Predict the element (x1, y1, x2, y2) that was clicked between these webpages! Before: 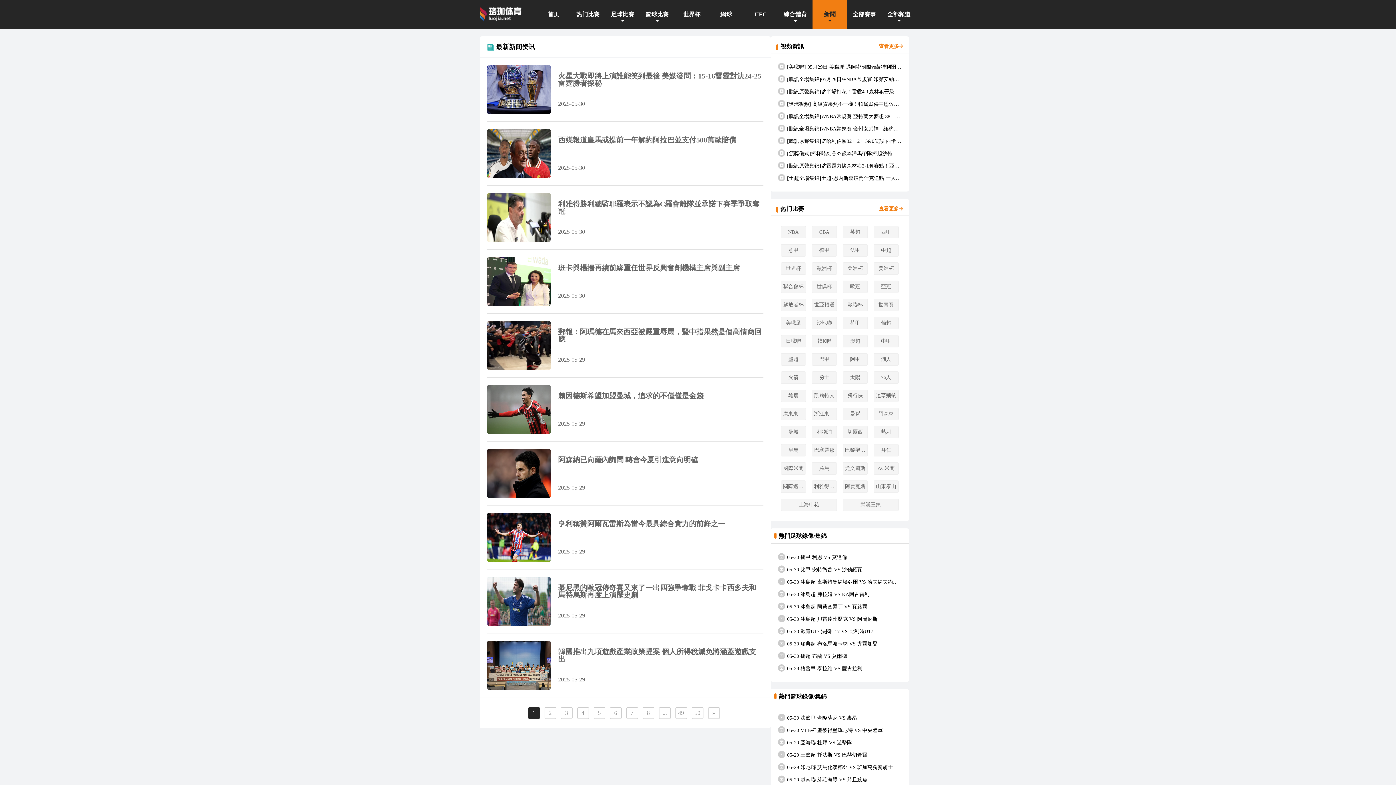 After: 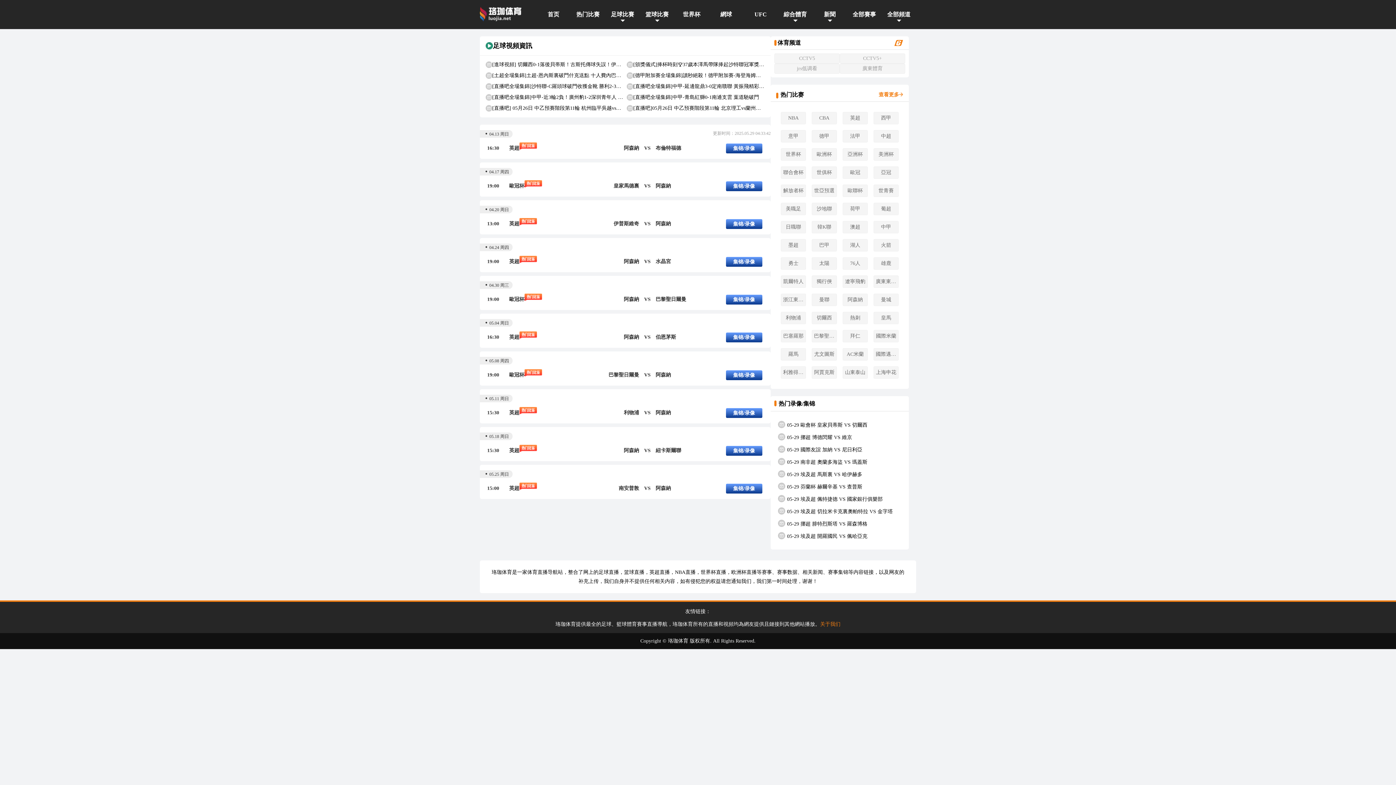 Action: bbox: (873, 408, 898, 420) label: 阿森納